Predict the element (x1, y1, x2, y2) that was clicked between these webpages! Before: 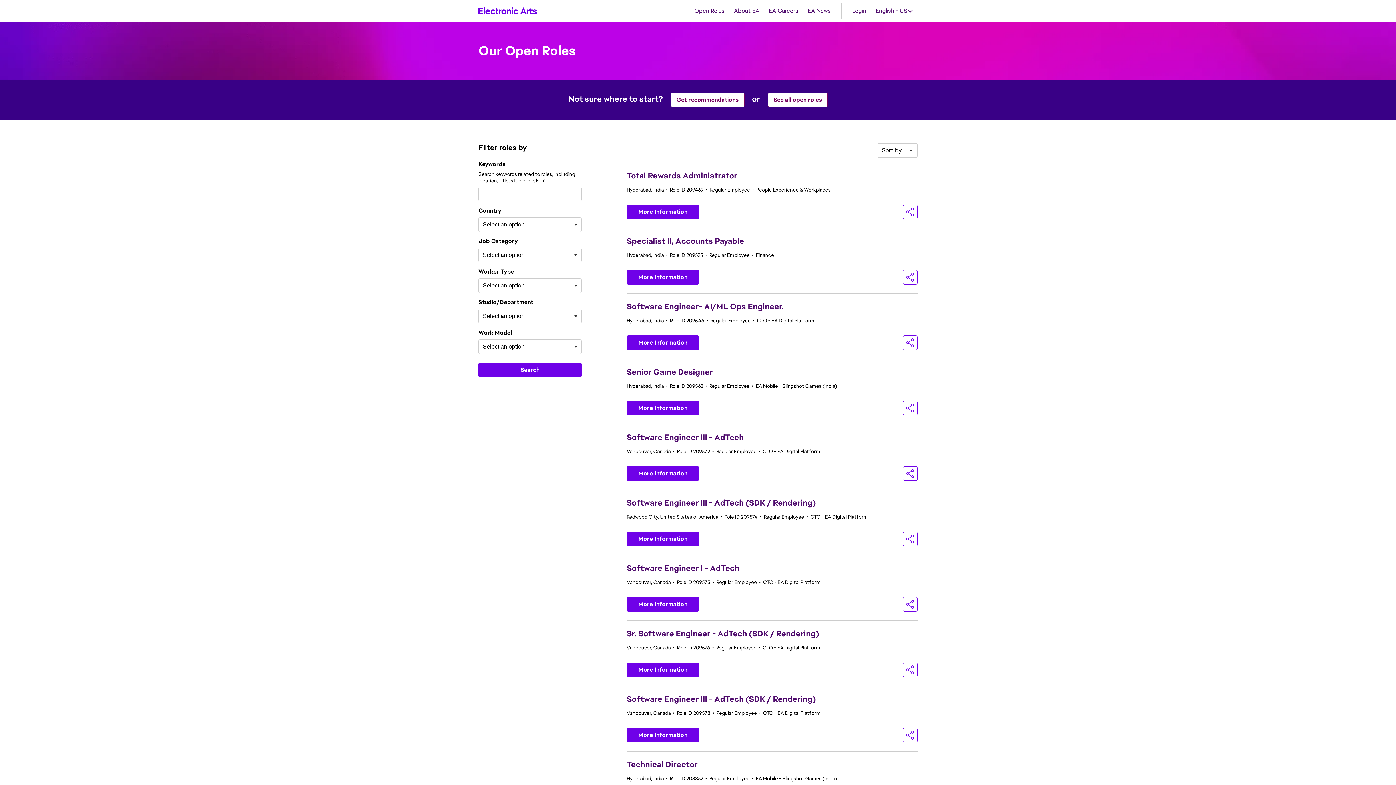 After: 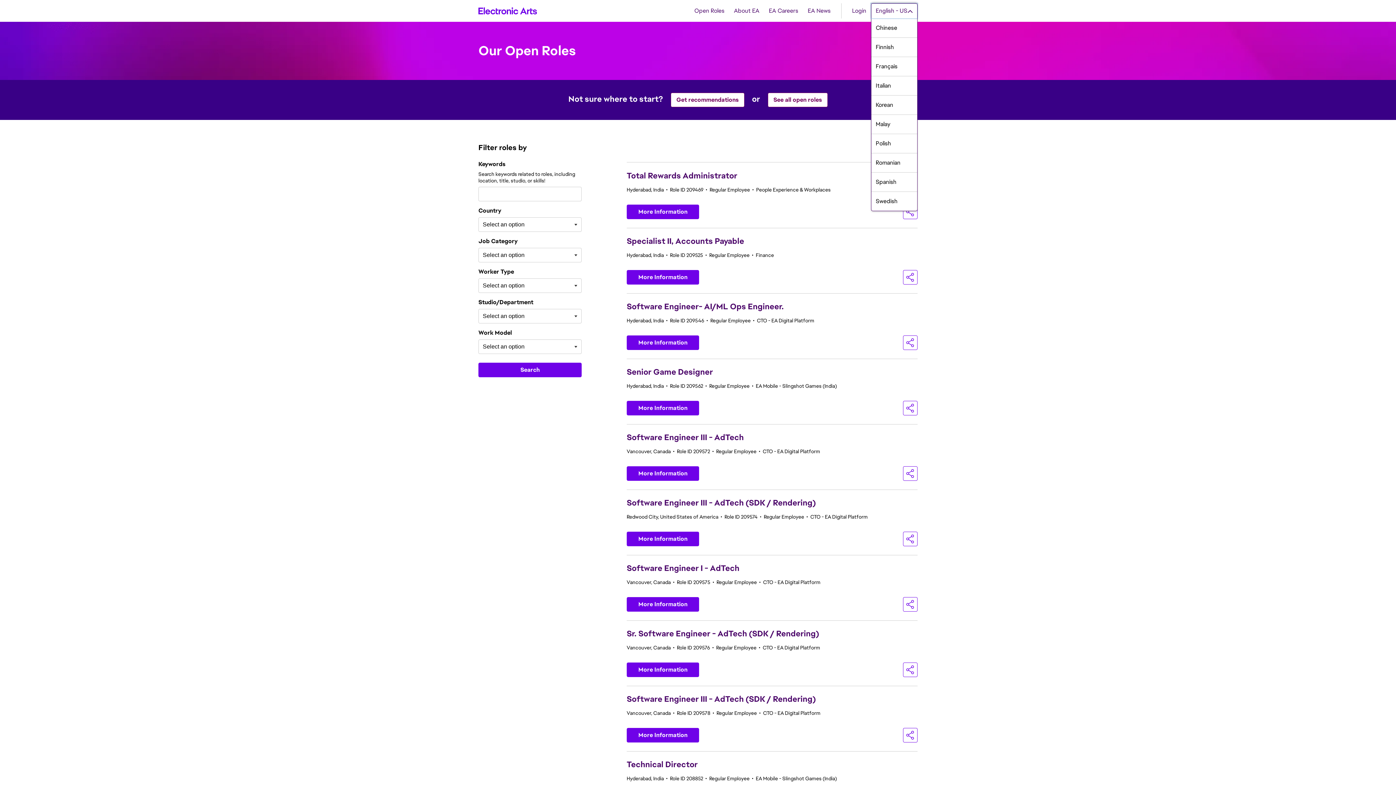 Action: label: English - US bbox: (871, 3, 917, 18)